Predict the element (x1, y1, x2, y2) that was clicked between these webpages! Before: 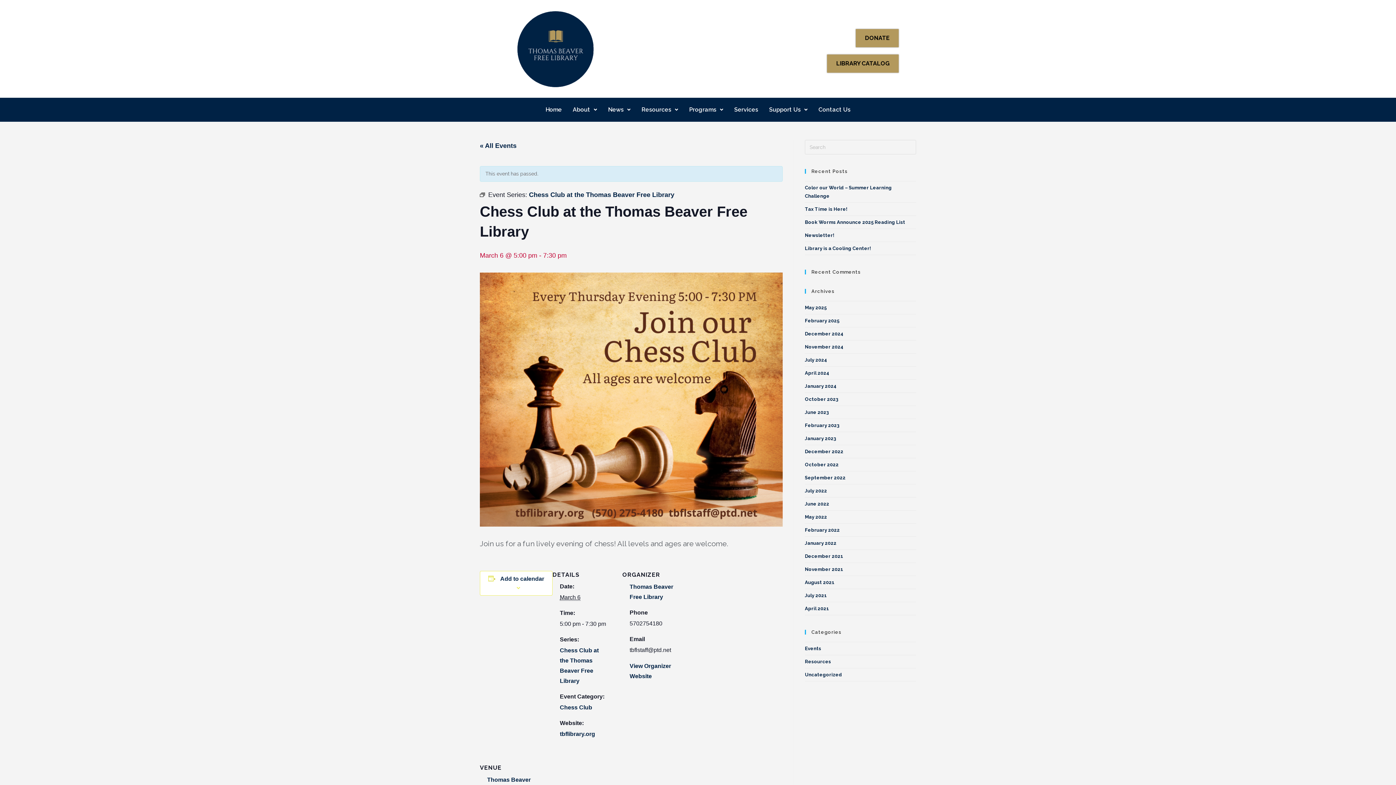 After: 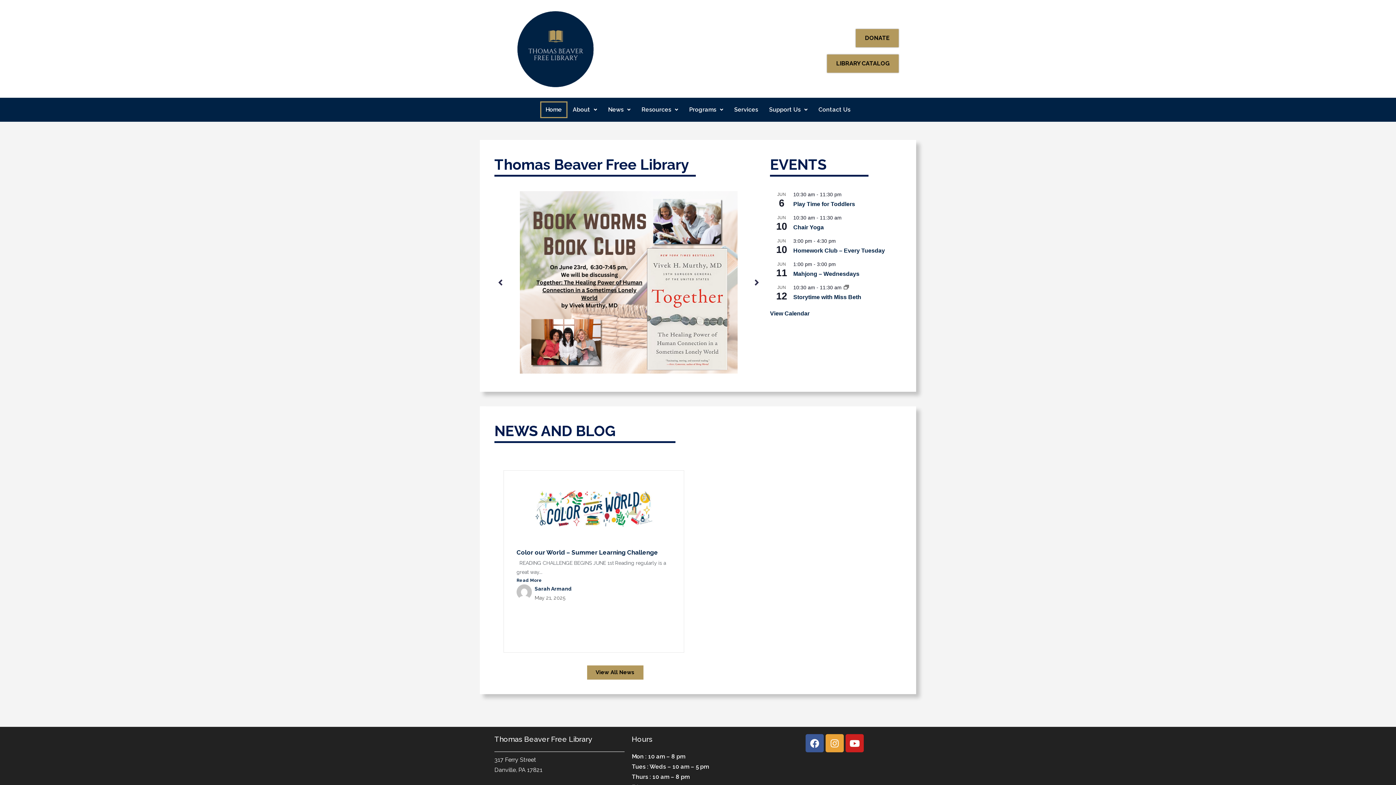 Action: bbox: (494, 8, 616, 89)